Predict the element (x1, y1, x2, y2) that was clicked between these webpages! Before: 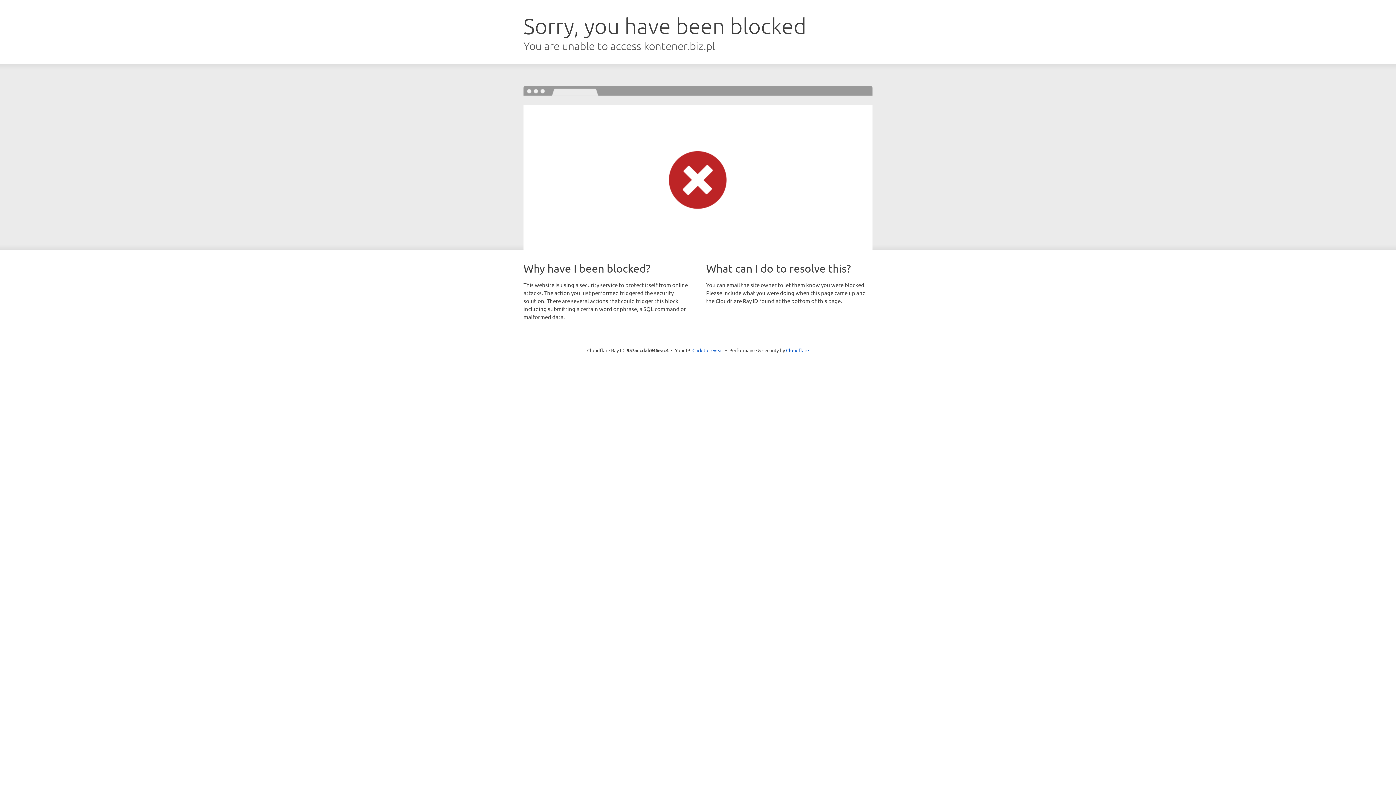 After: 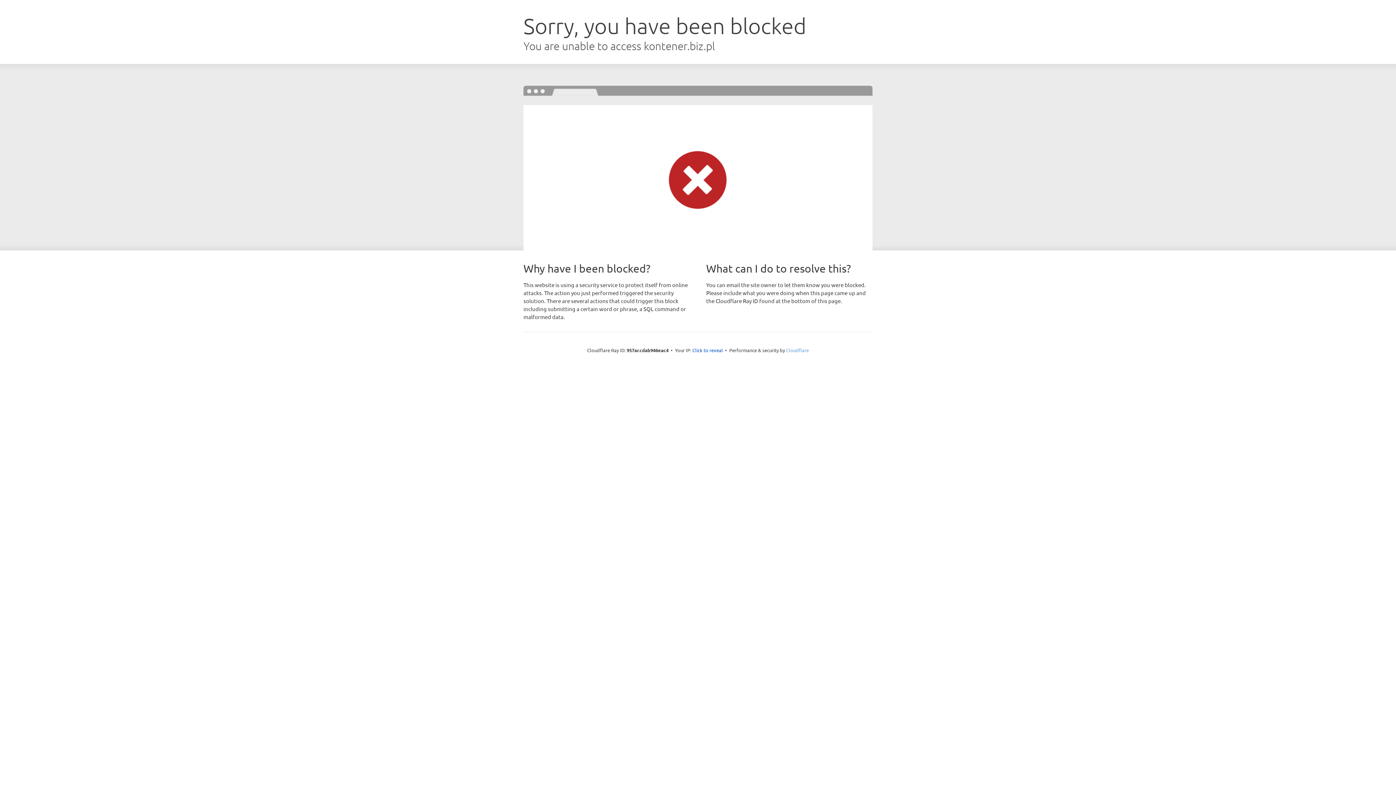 Action: bbox: (786, 347, 809, 353) label: Cloudflare